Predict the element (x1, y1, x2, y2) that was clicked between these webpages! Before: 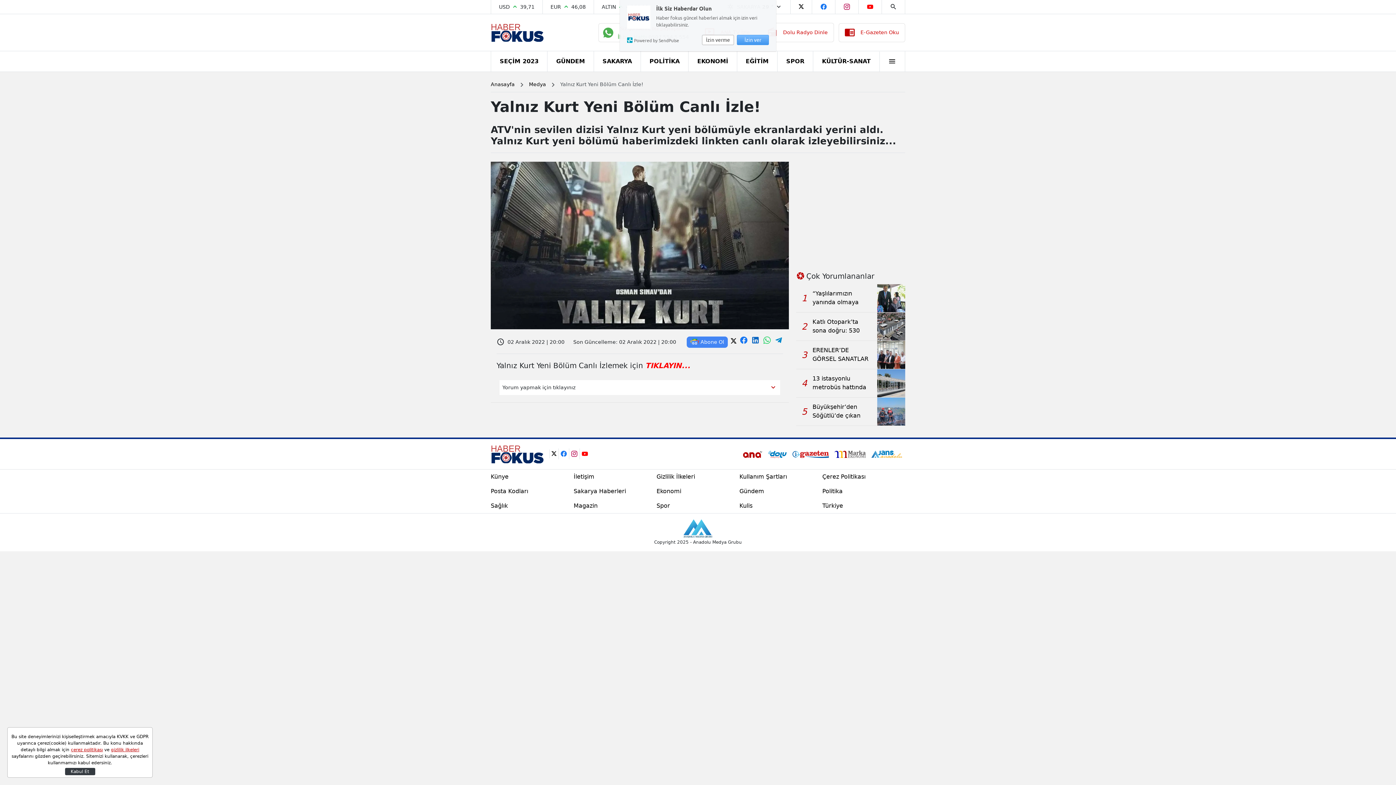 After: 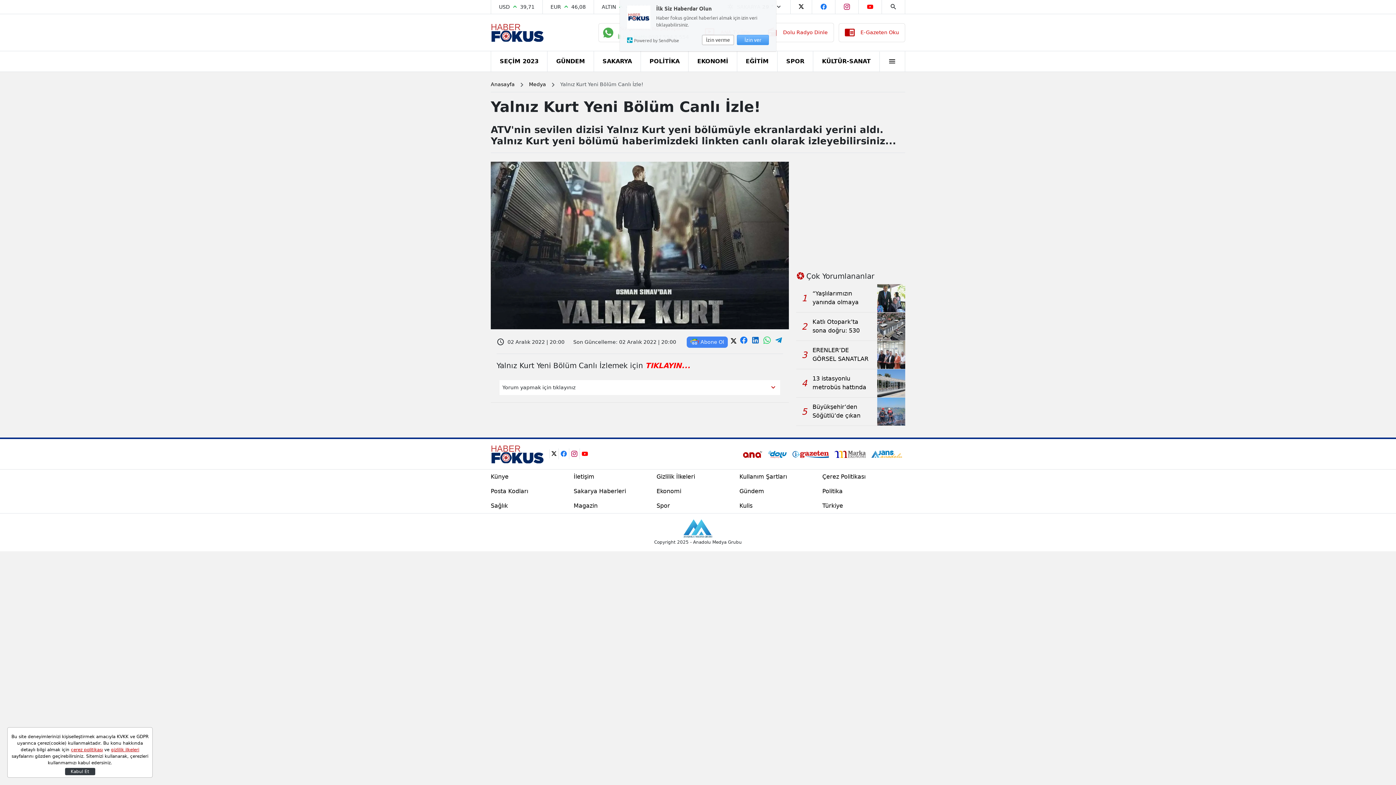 Action: bbox: (798, 3, 804, 10)